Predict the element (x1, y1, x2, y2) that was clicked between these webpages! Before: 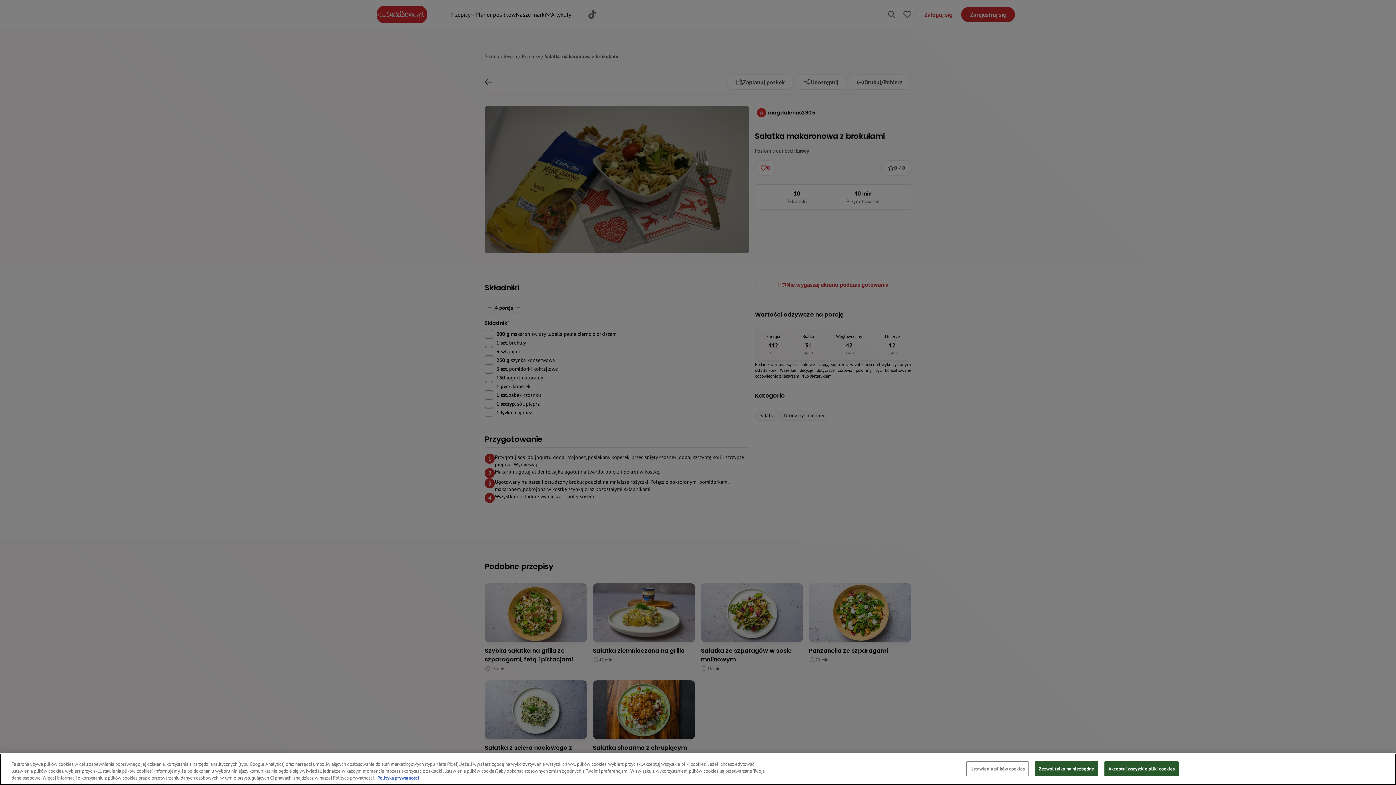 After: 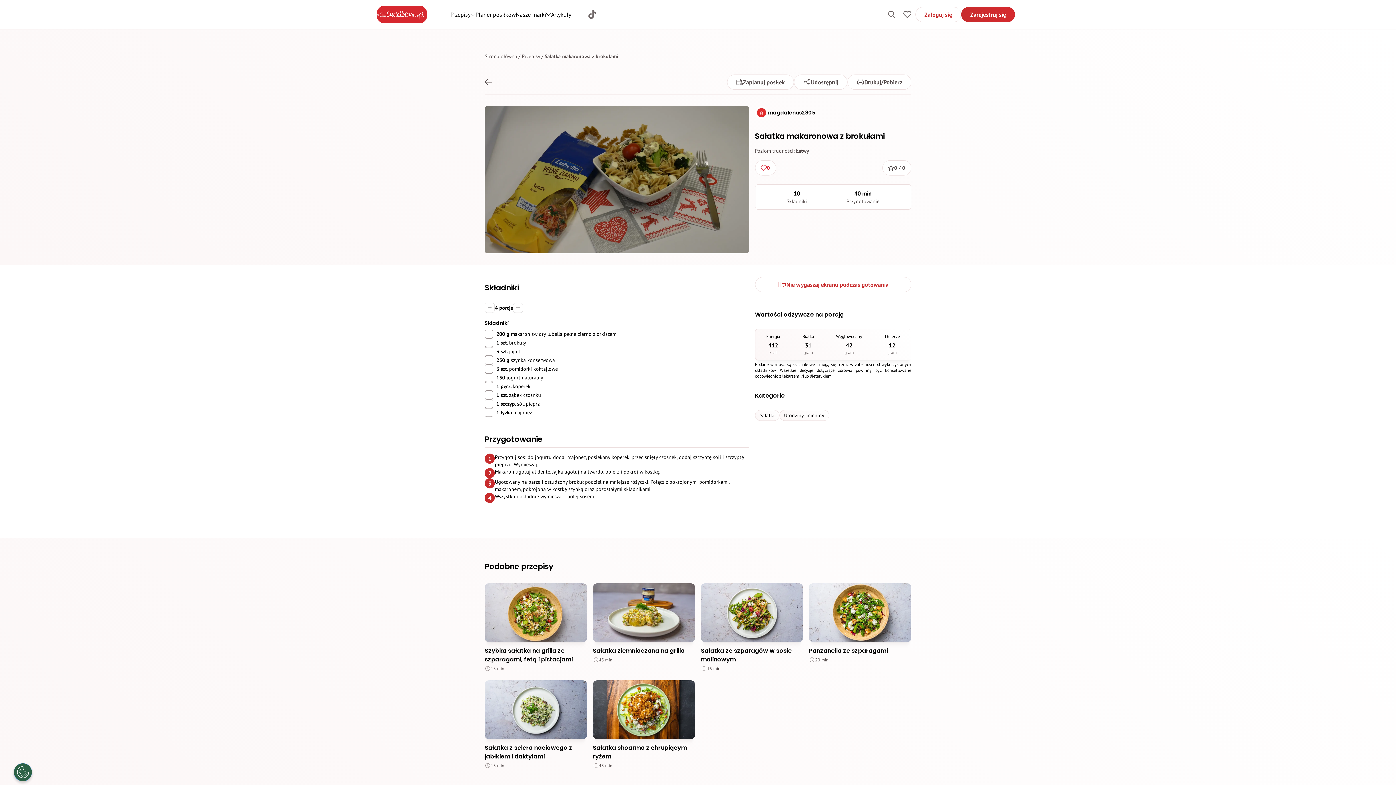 Action: bbox: (1104, 761, 1178, 776) label: Akceptuj wszystkie pliki cookies